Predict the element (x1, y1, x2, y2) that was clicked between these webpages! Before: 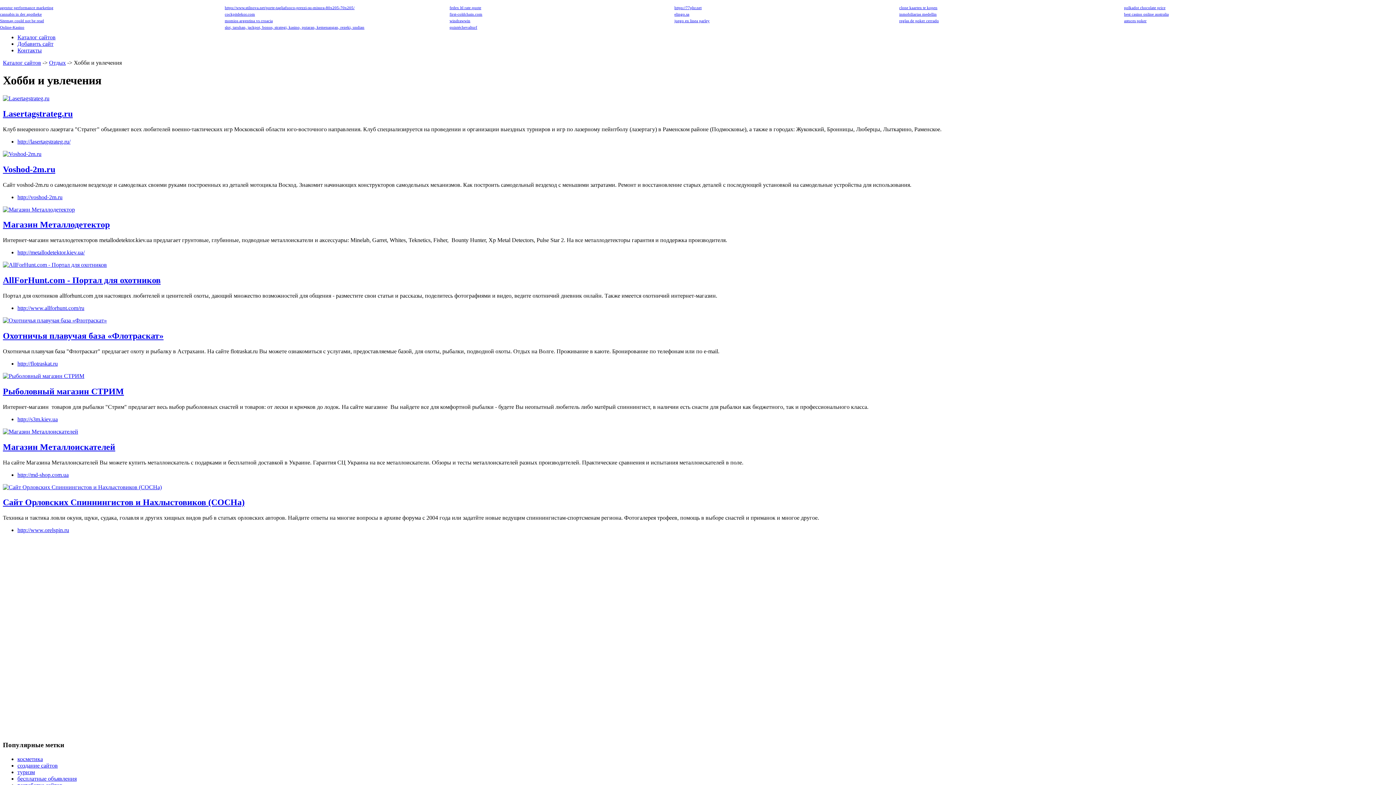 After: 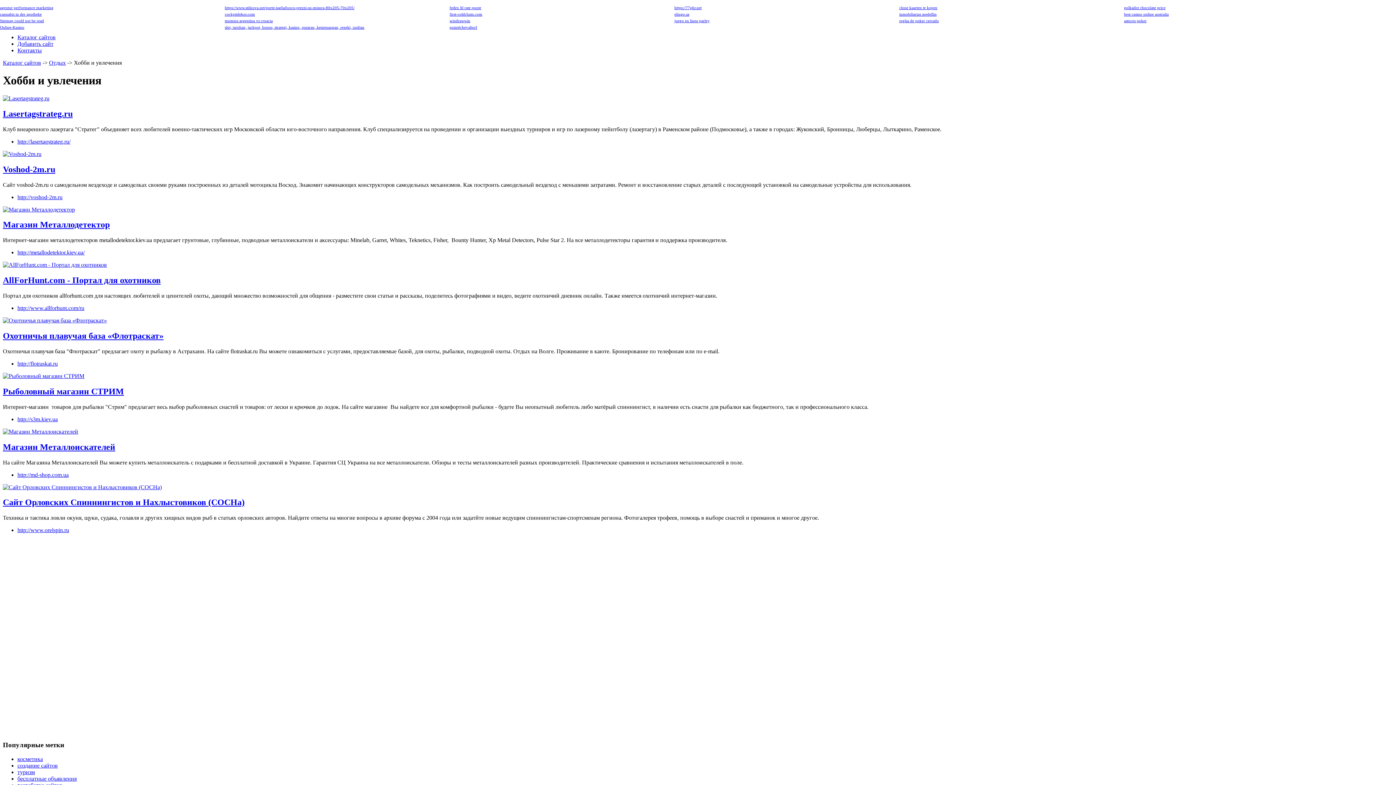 Action: label: http://www.orelspin.ru bbox: (17, 527, 69, 533)